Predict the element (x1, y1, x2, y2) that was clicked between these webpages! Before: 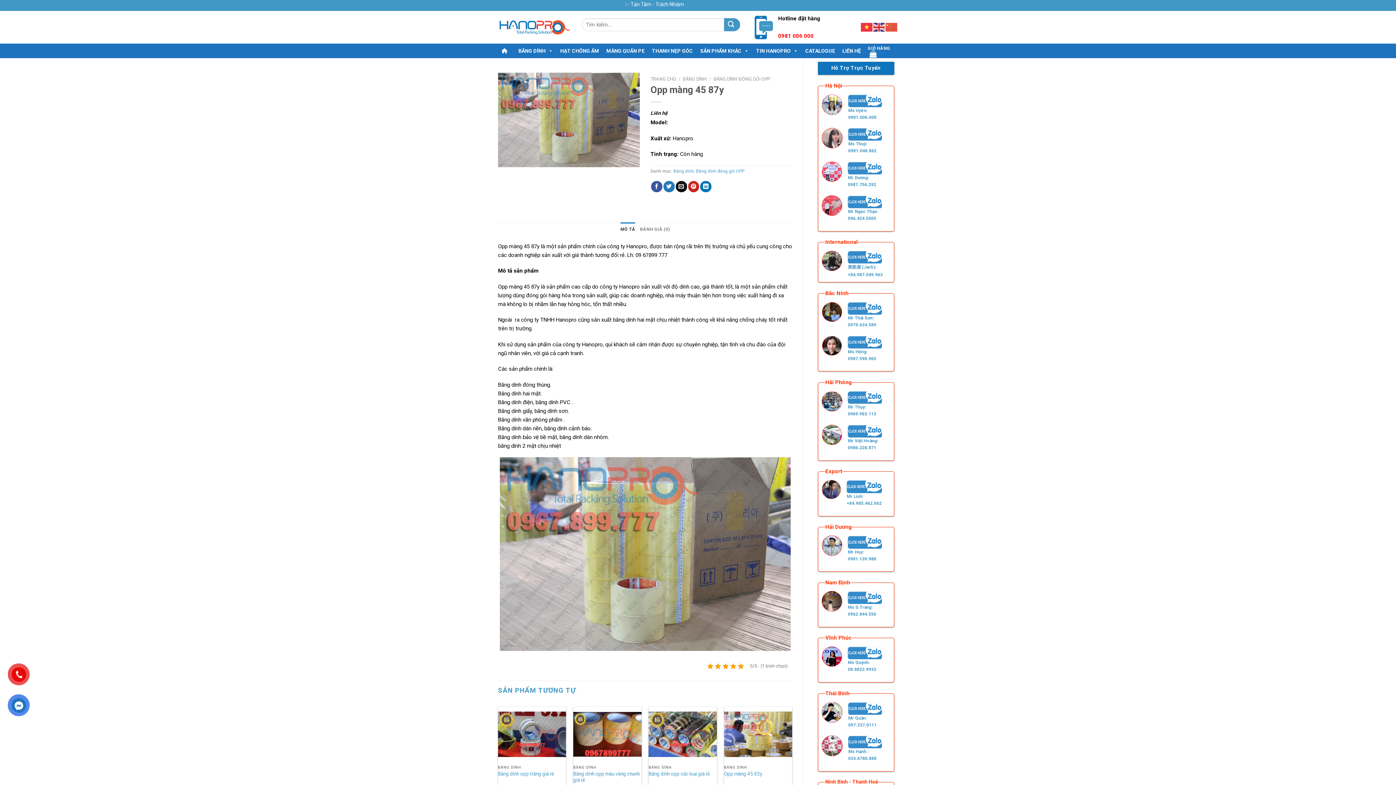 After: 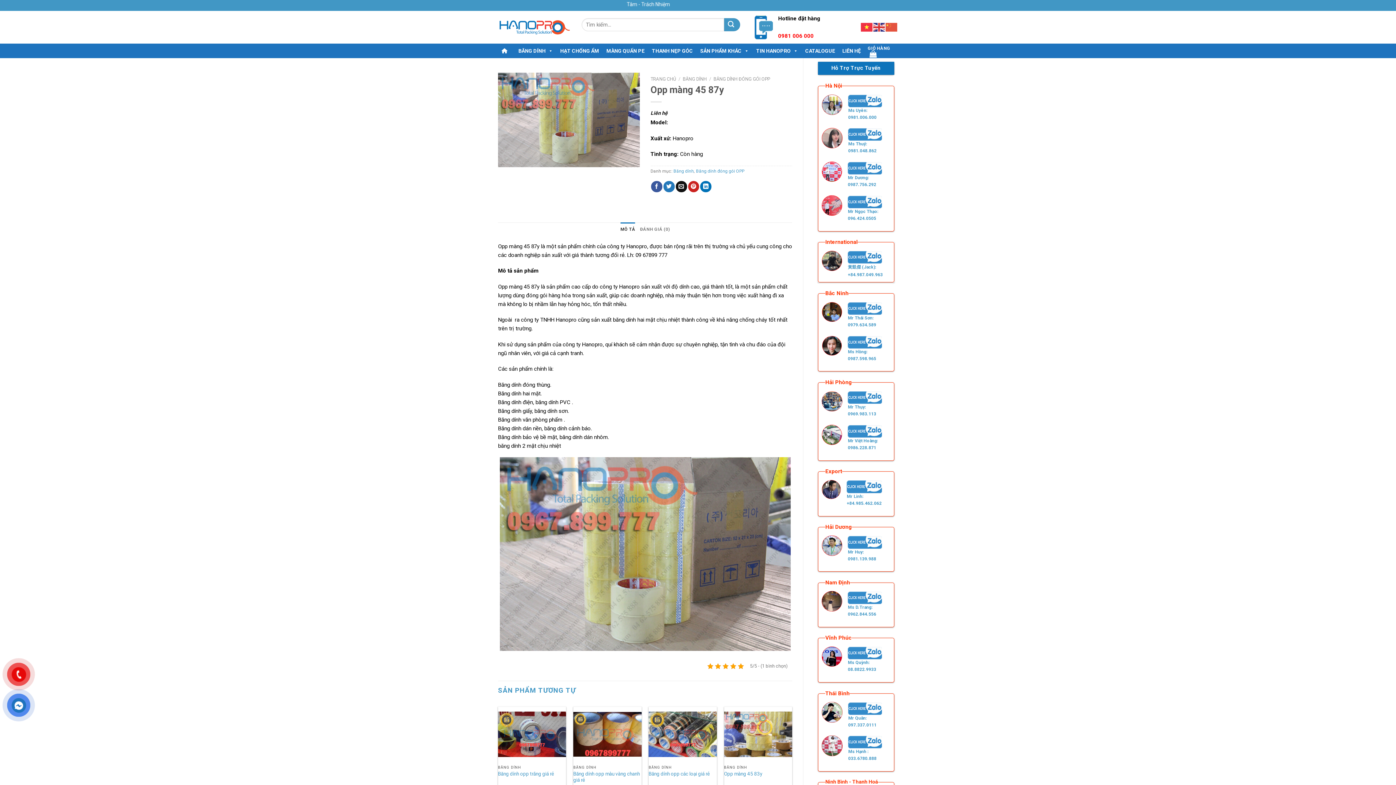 Action: bbox: (13, 698, 24, 713)